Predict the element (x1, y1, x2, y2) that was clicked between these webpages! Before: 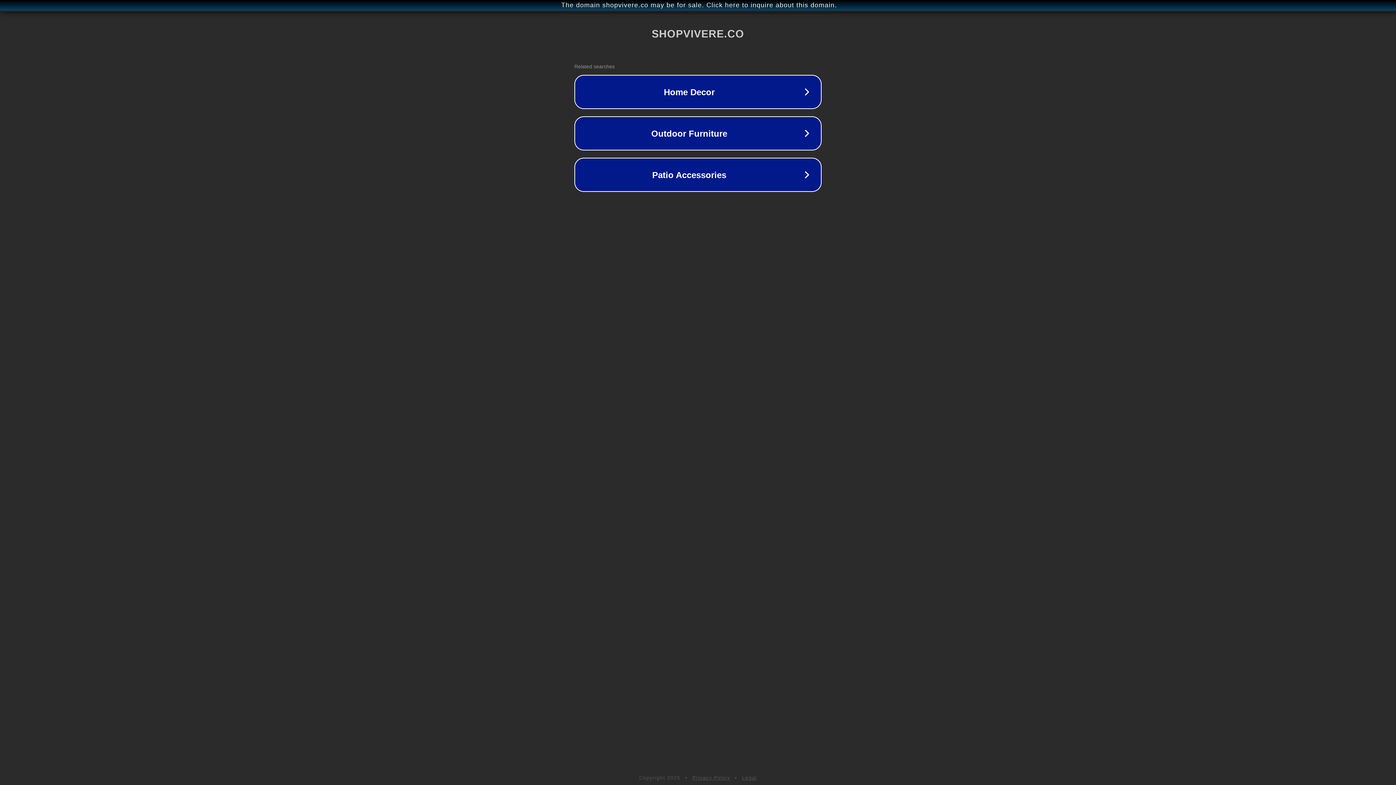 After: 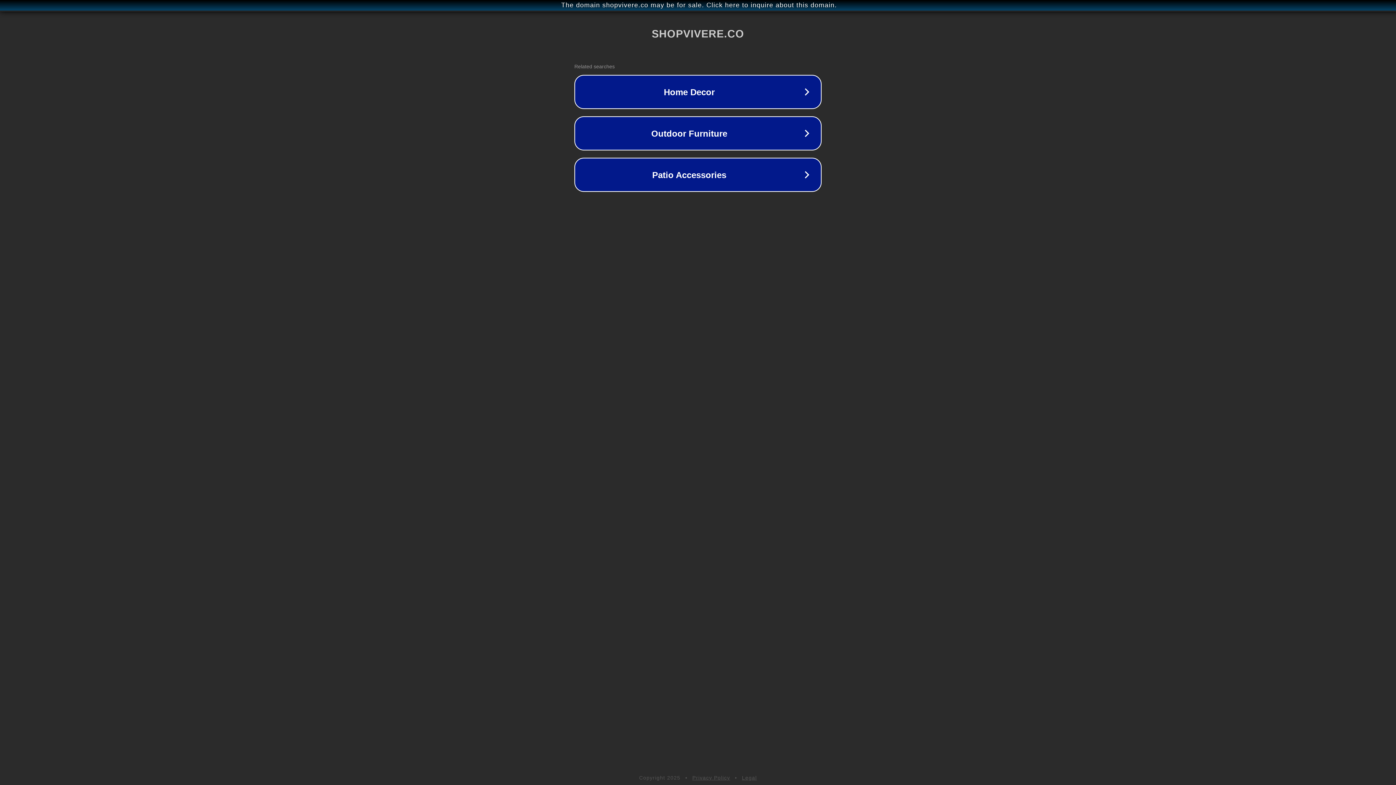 Action: label: Privacy Policy bbox: (692, 775, 730, 781)